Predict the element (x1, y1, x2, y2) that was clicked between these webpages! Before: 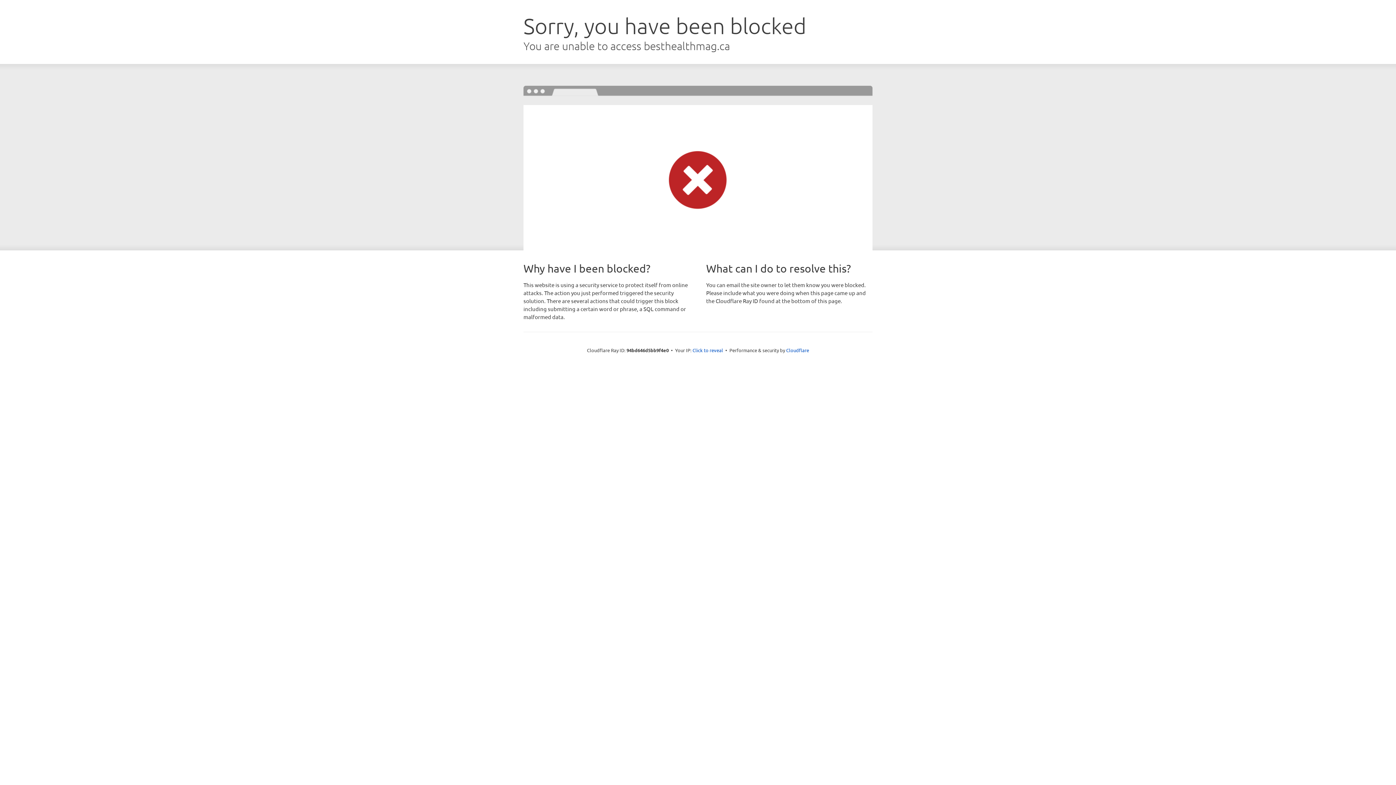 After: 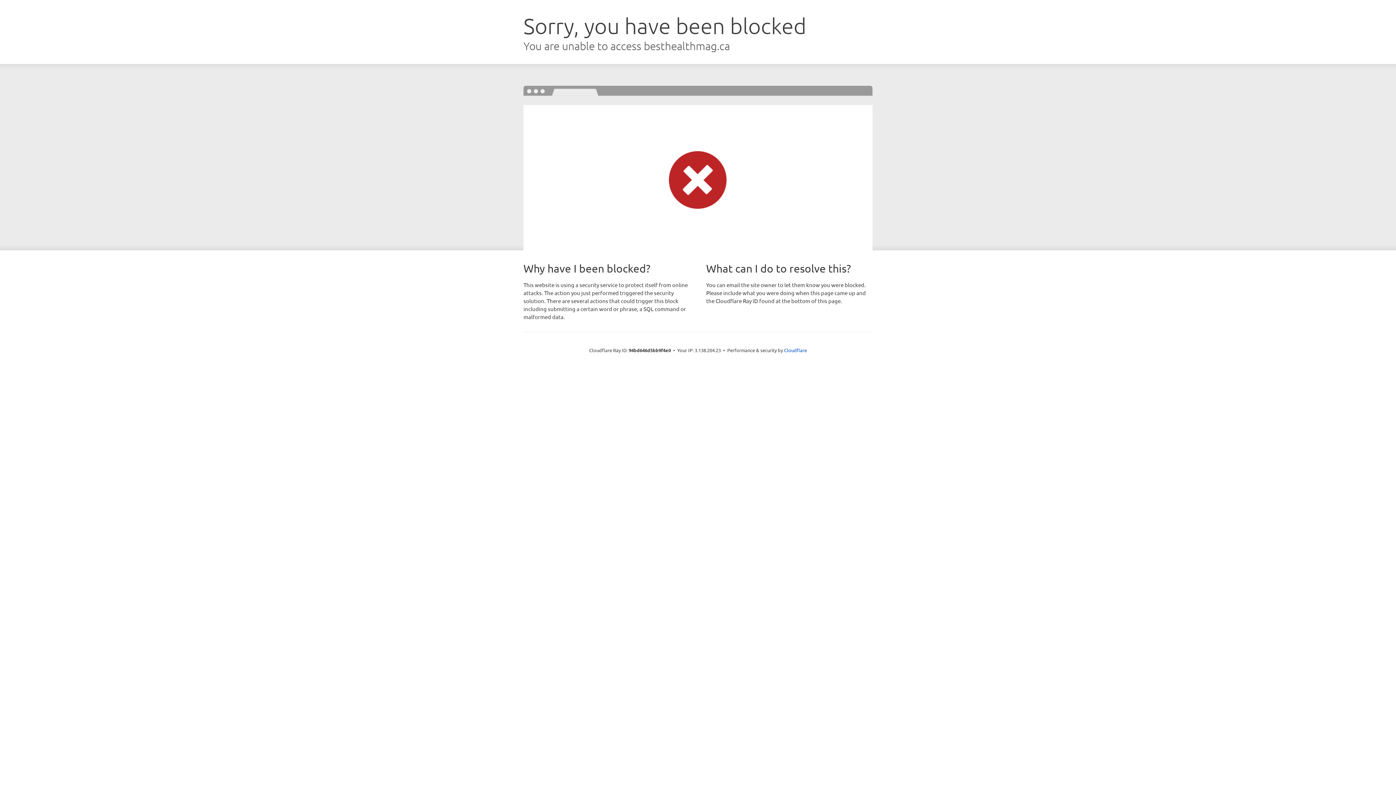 Action: bbox: (692, 346, 723, 353) label: Click to reveal